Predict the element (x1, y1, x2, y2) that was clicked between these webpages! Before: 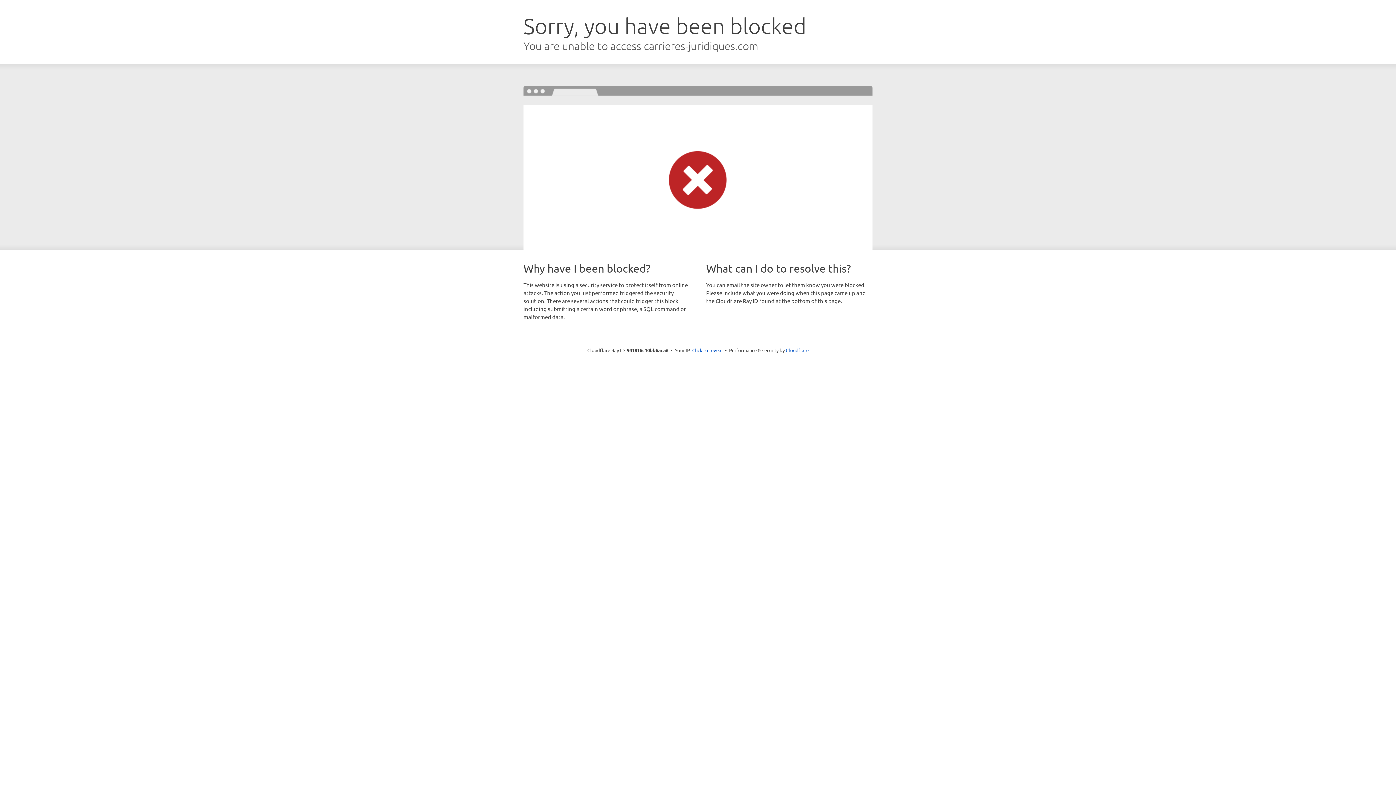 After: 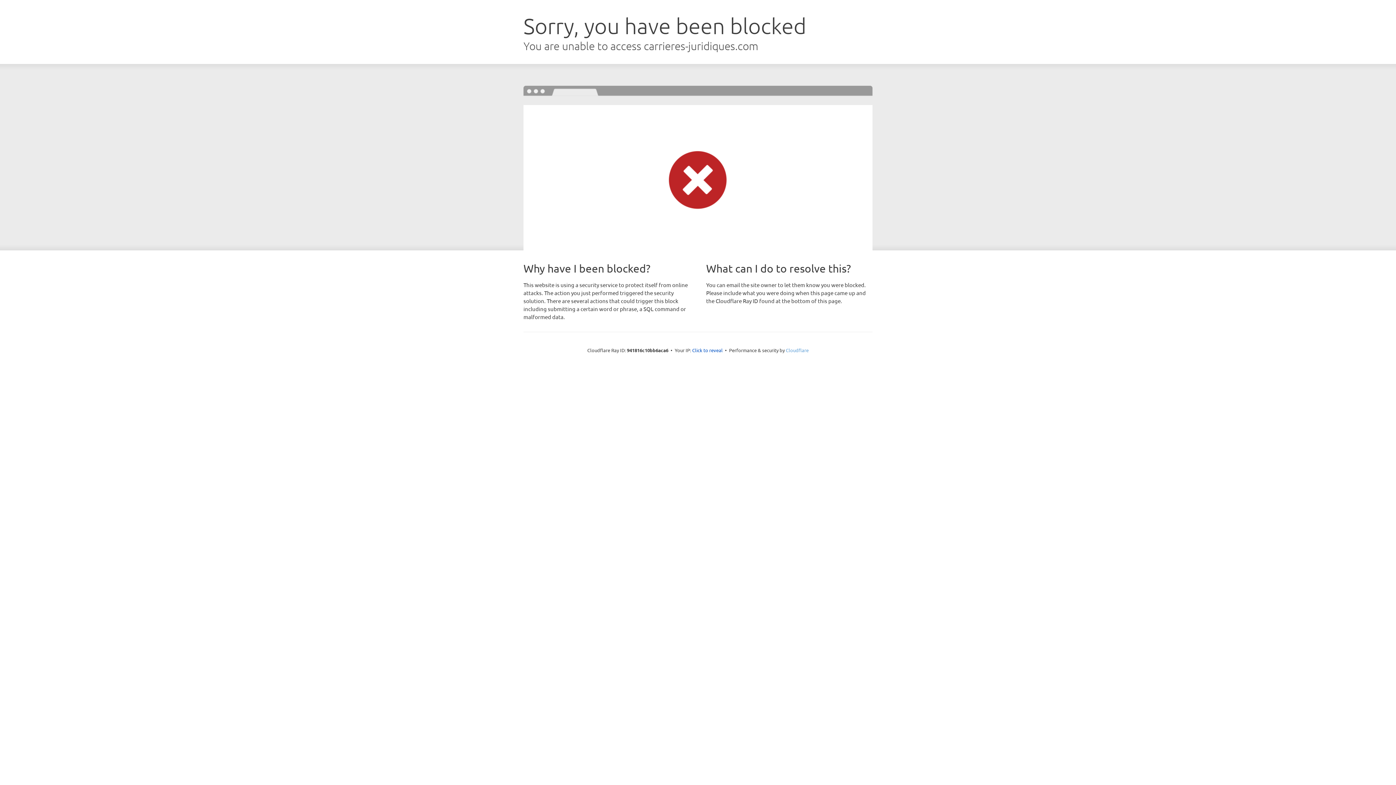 Action: bbox: (786, 347, 808, 353) label: Cloudflare